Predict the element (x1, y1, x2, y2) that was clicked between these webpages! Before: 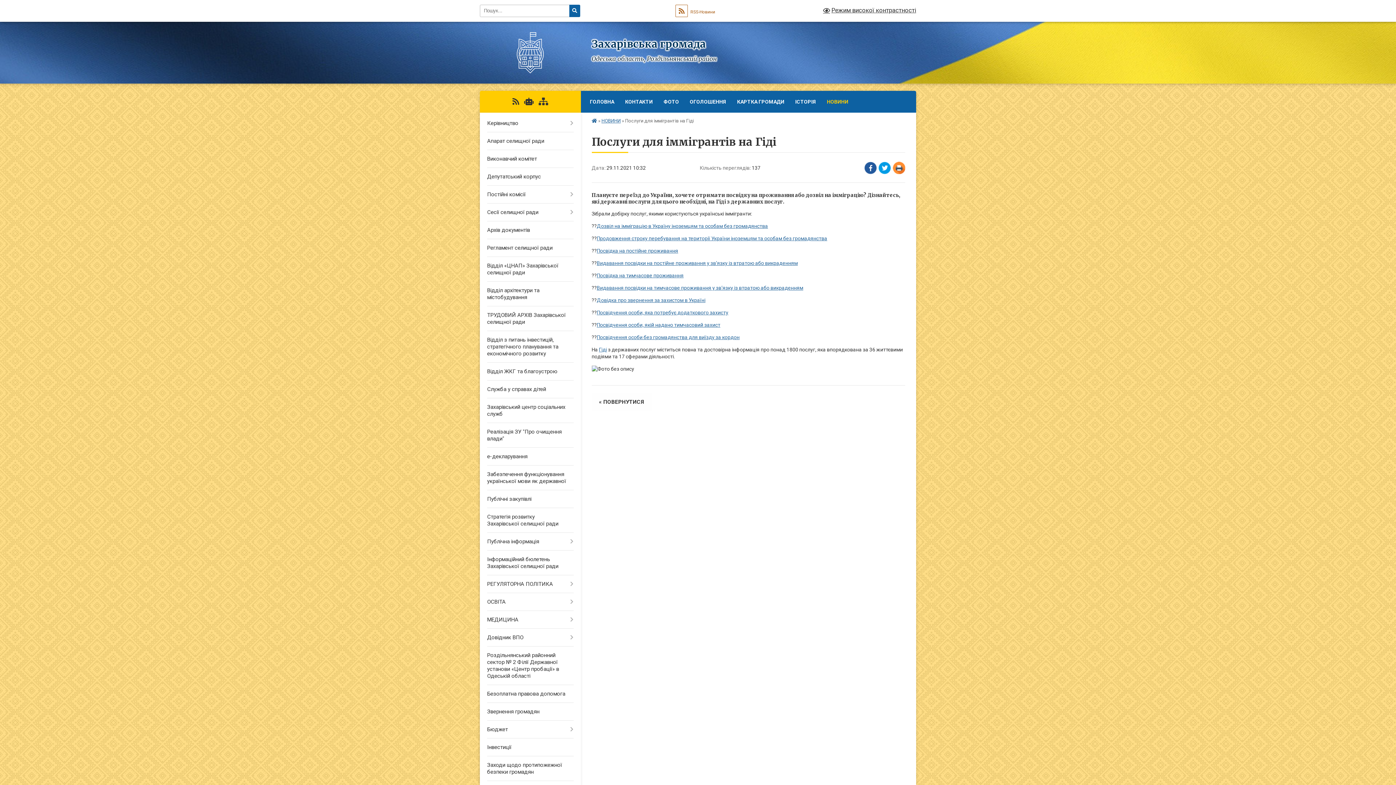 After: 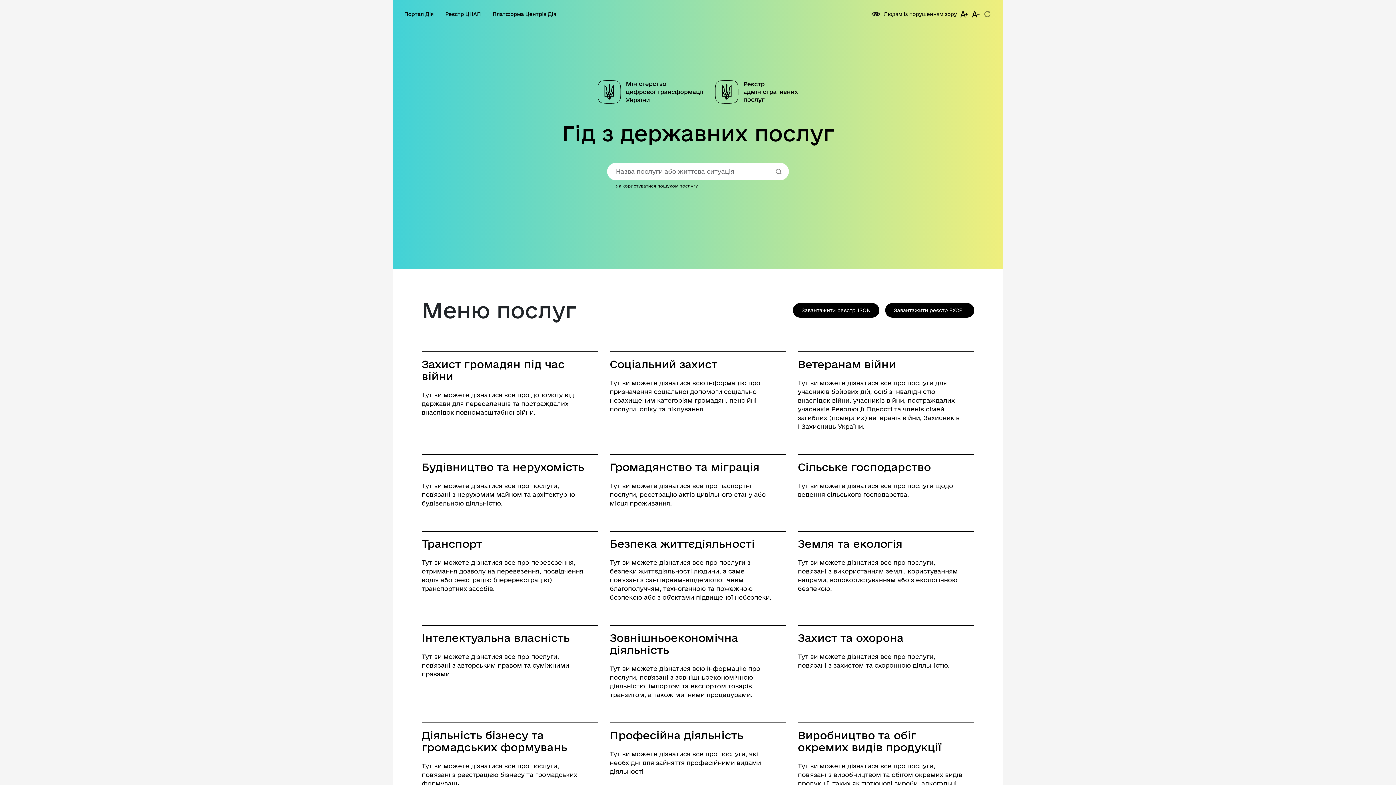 Action: label: Гіді bbox: (599, 346, 607, 352)